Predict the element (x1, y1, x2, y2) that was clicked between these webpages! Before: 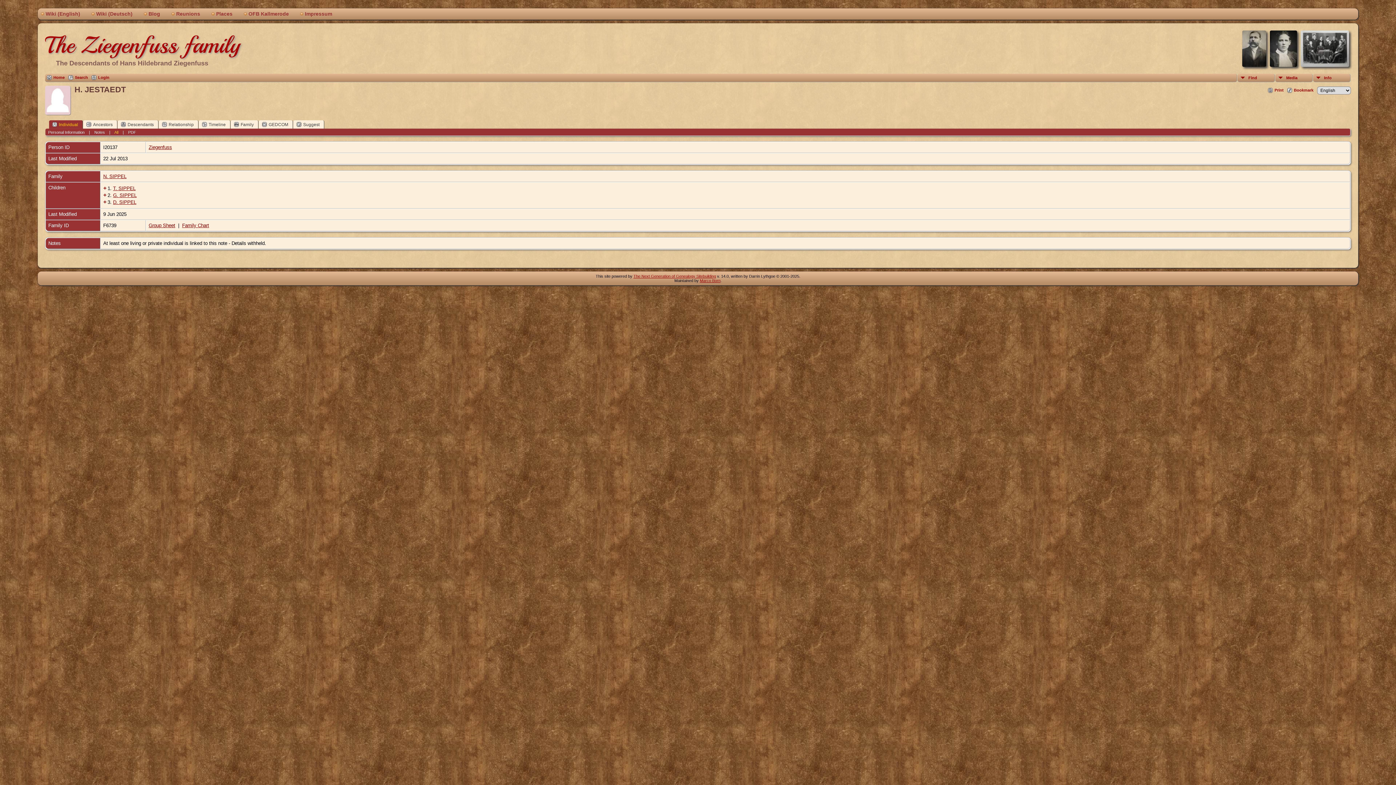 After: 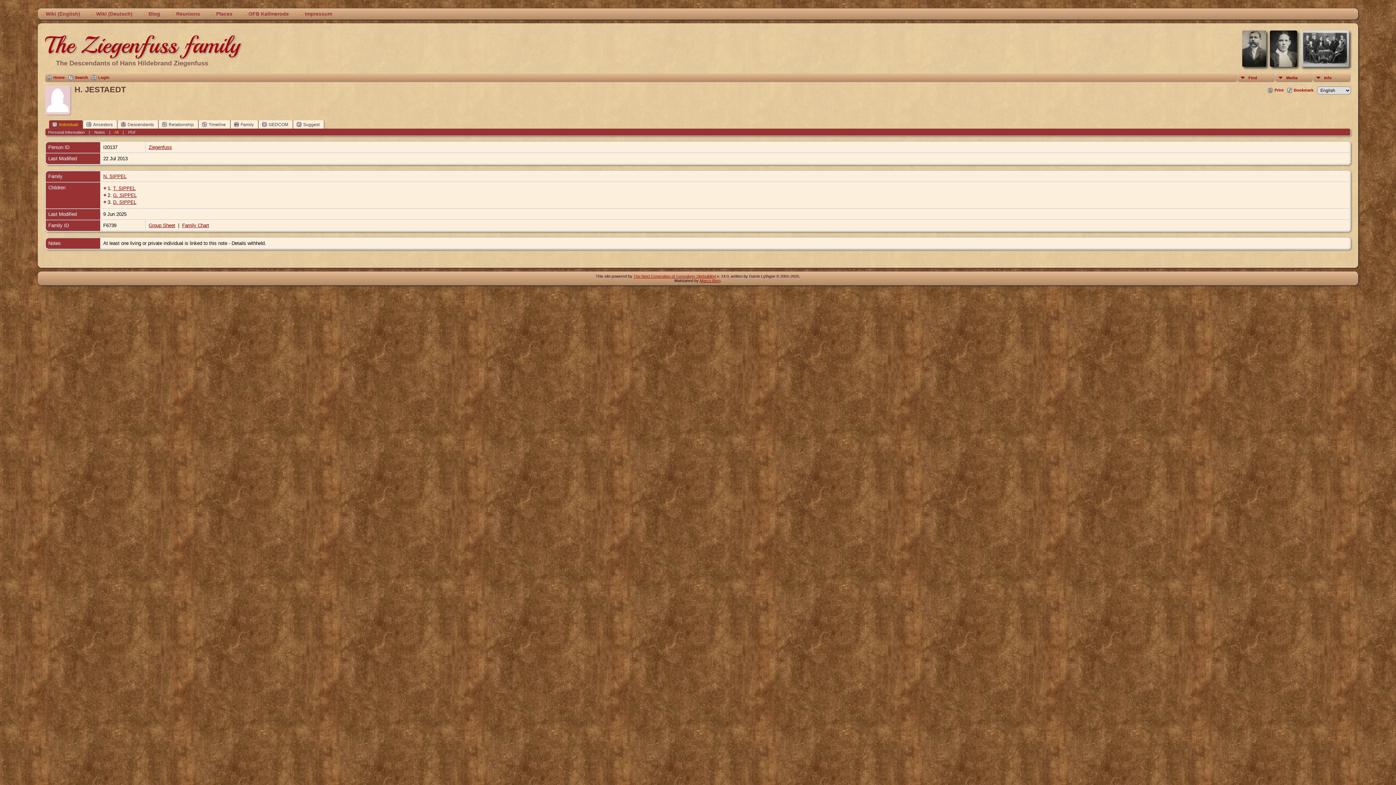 Action: bbox: (114, 130, 118, 134) label: All